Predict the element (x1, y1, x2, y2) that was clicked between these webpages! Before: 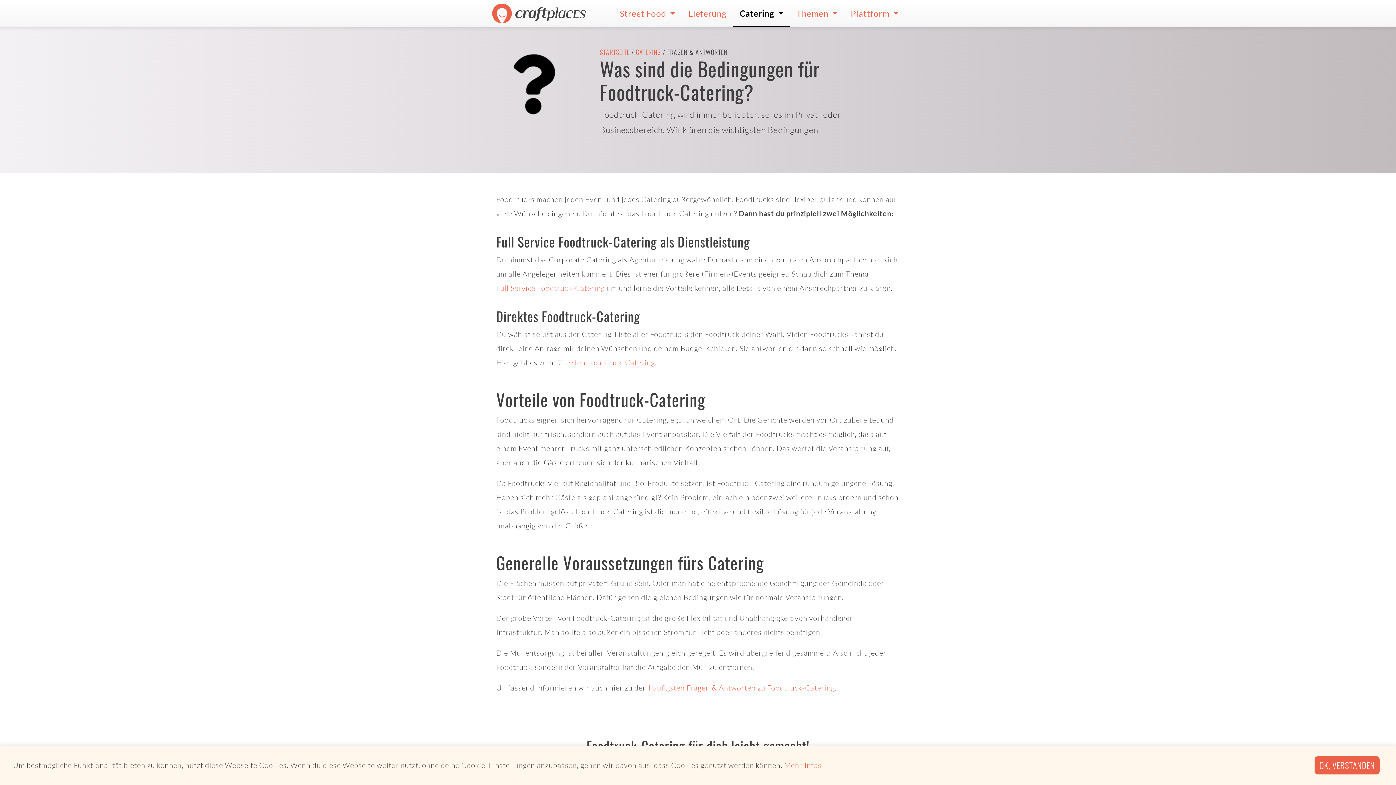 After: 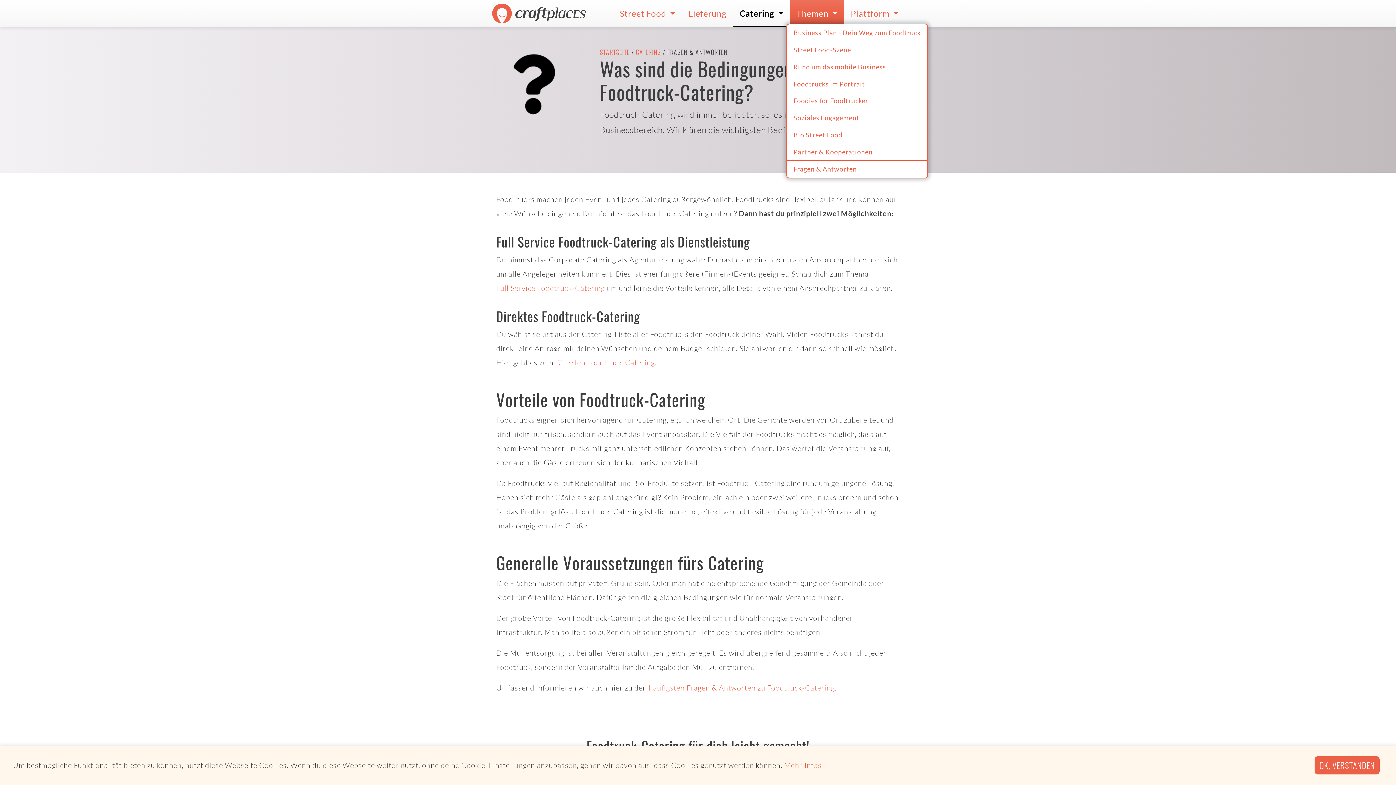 Action: bbox: (790, 0, 844, 27) label: Themen 